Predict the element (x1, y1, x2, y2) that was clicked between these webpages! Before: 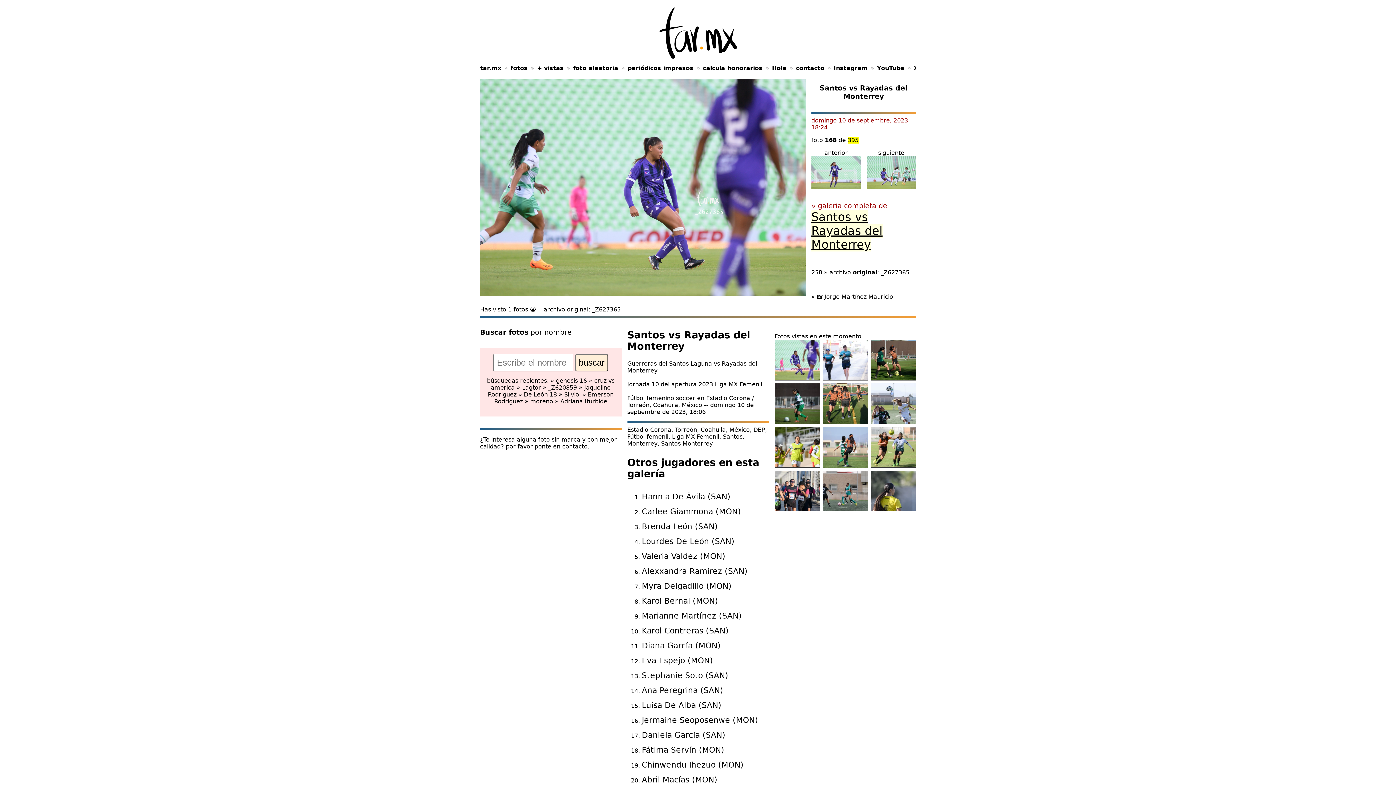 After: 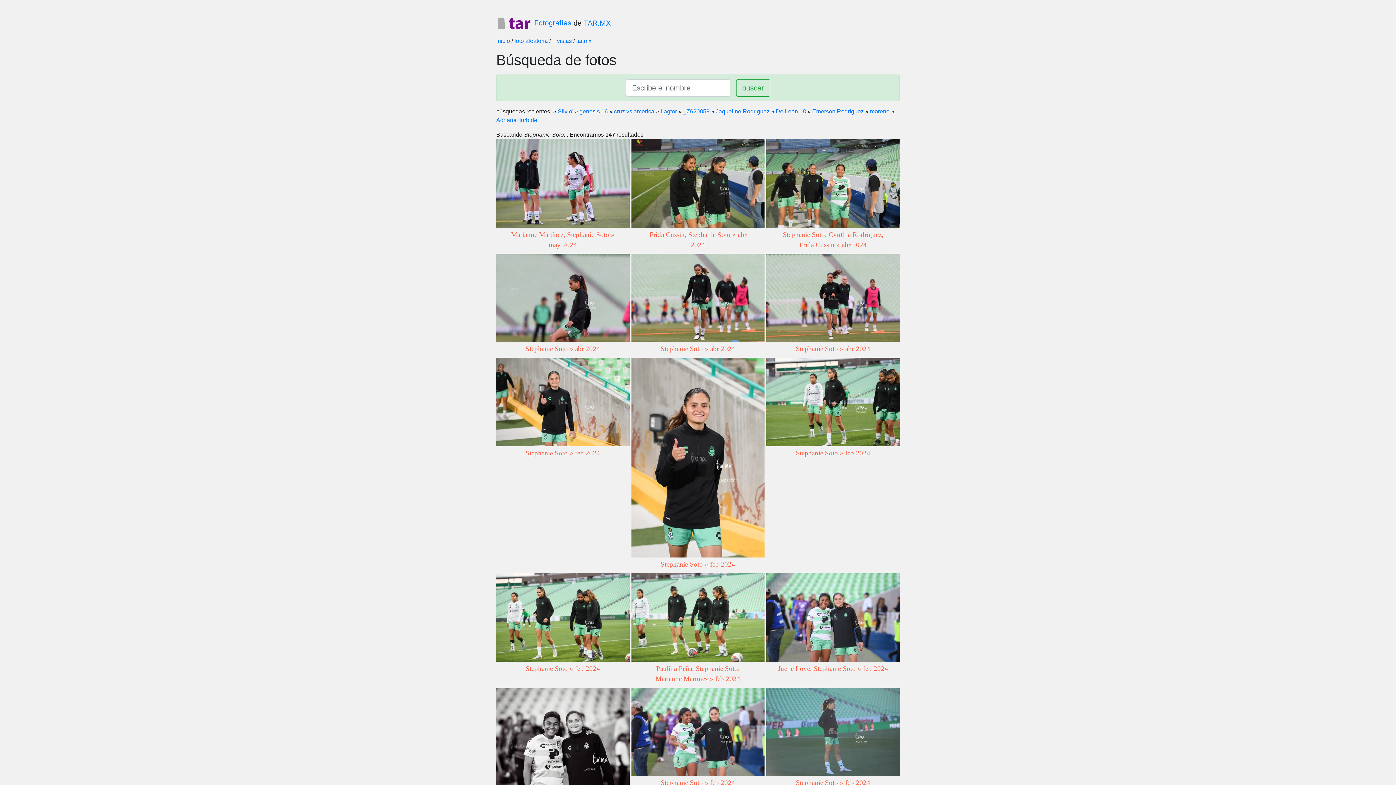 Action: bbox: (642, 668, 768, 683) label: Stephanie Soto (SAN)